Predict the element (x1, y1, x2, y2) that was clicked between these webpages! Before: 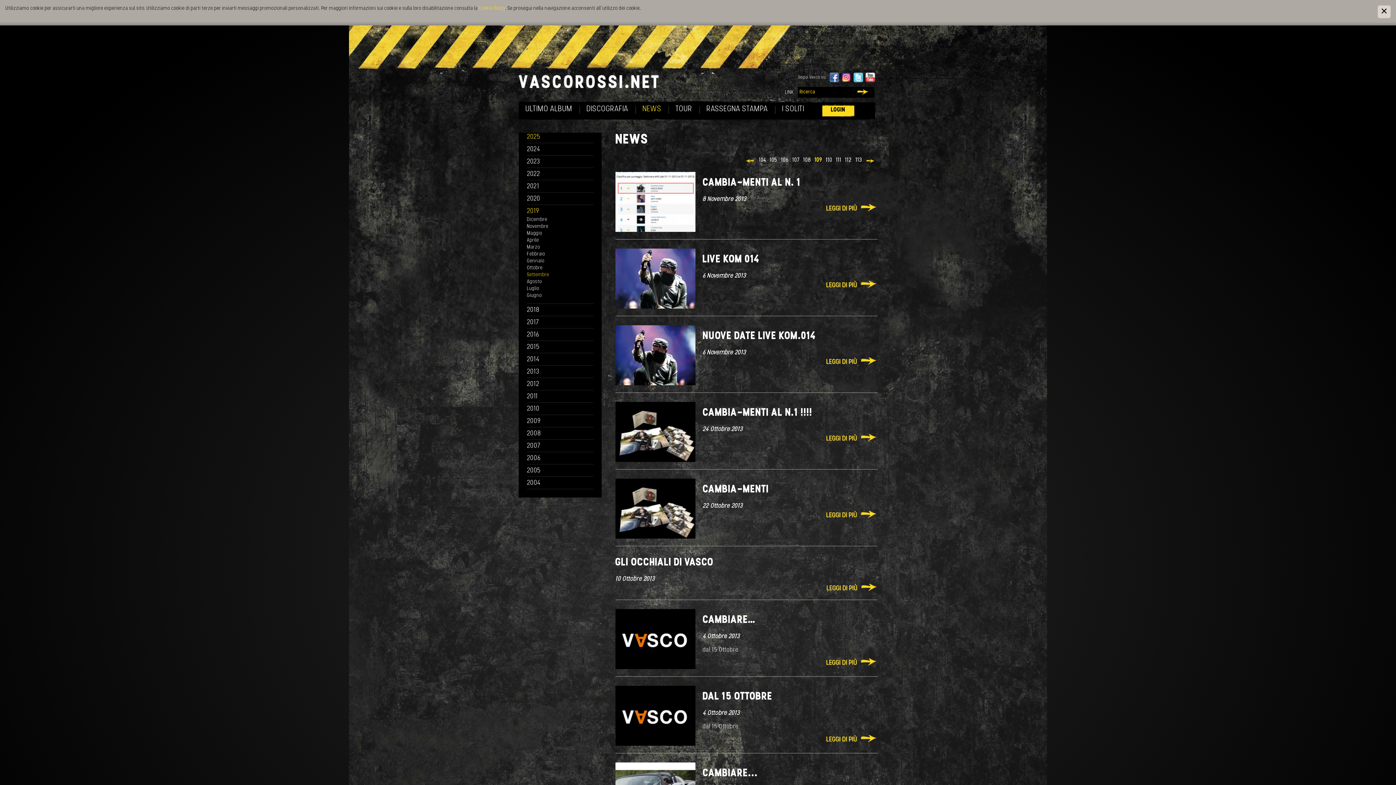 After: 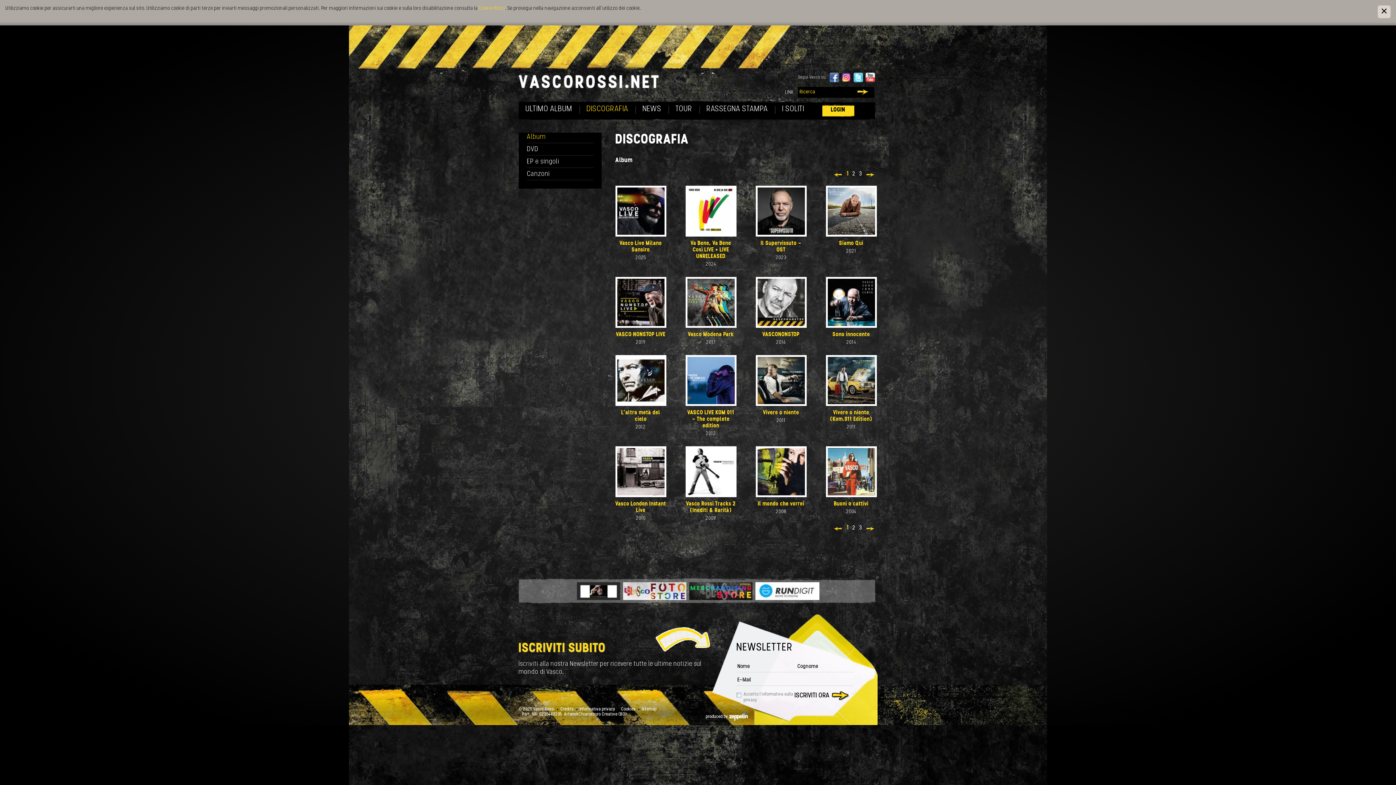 Action: bbox: (579, 105, 635, 113) label: DISCOGRAFIA